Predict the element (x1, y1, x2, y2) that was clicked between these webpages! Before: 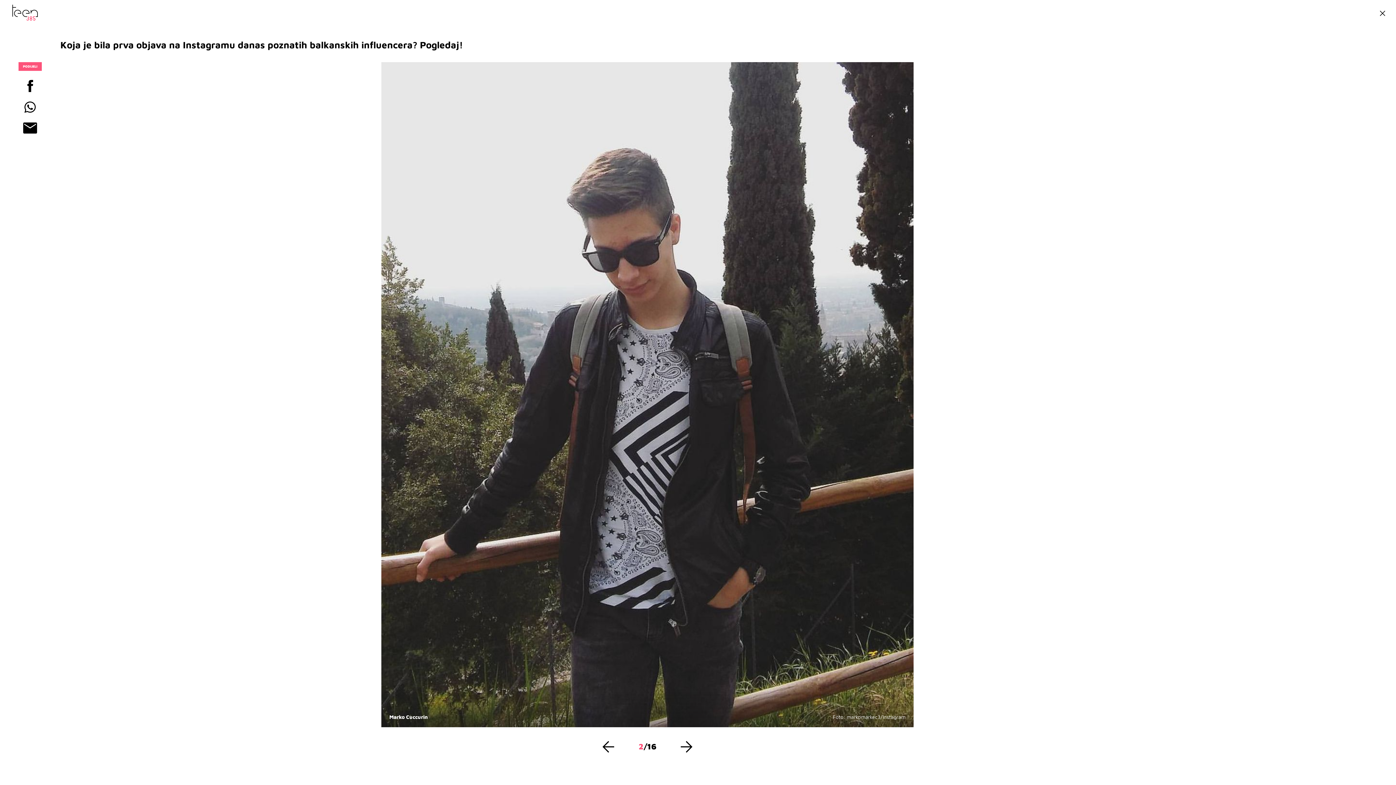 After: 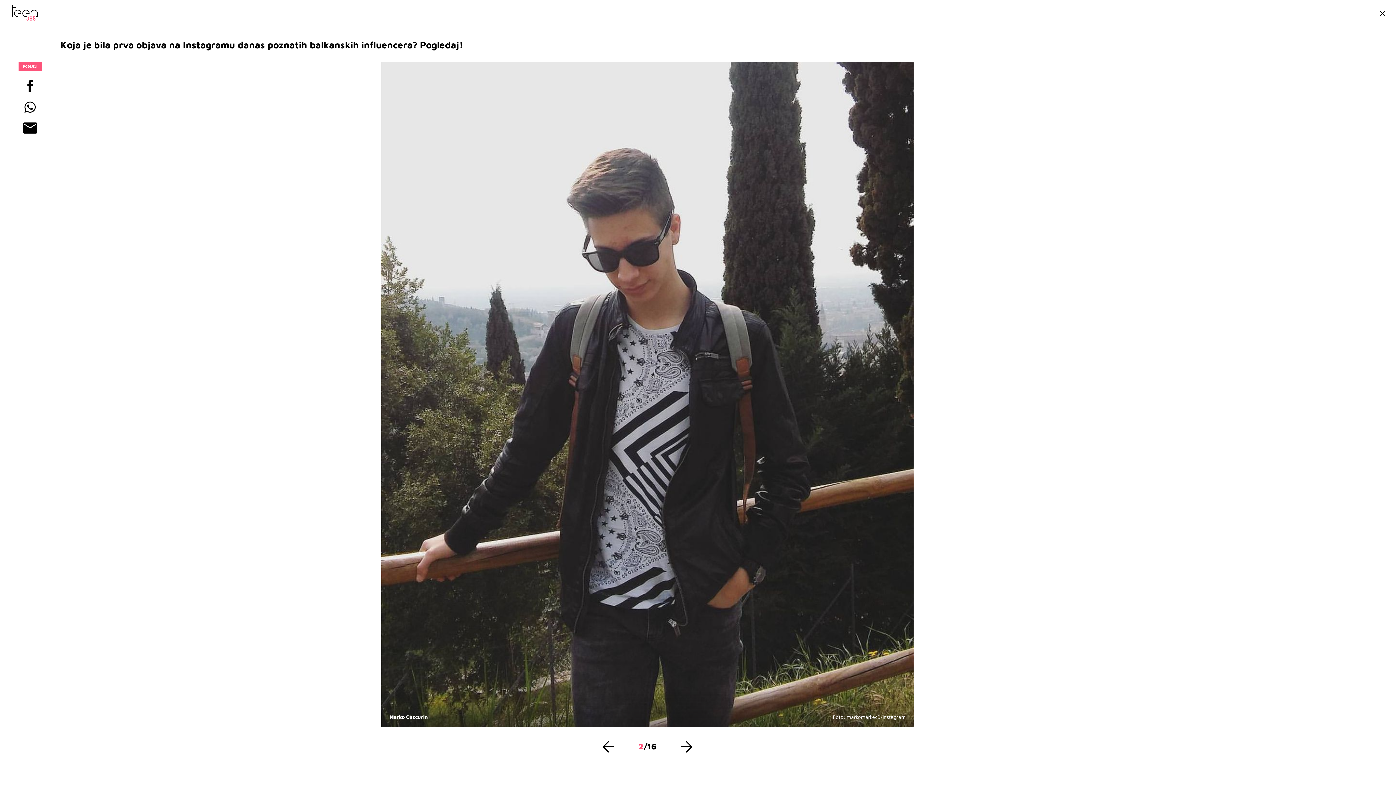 Action: bbox: (0, 121, 60, 134)